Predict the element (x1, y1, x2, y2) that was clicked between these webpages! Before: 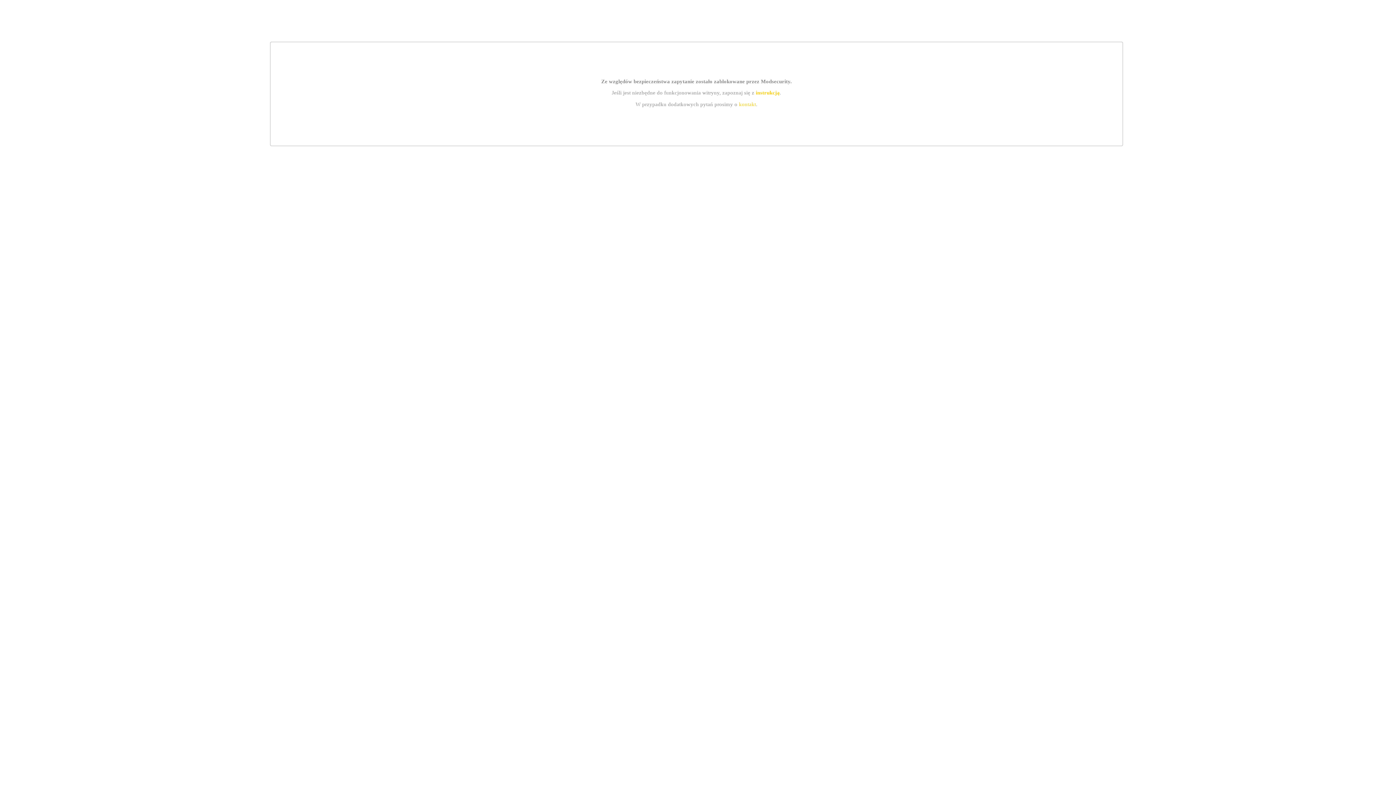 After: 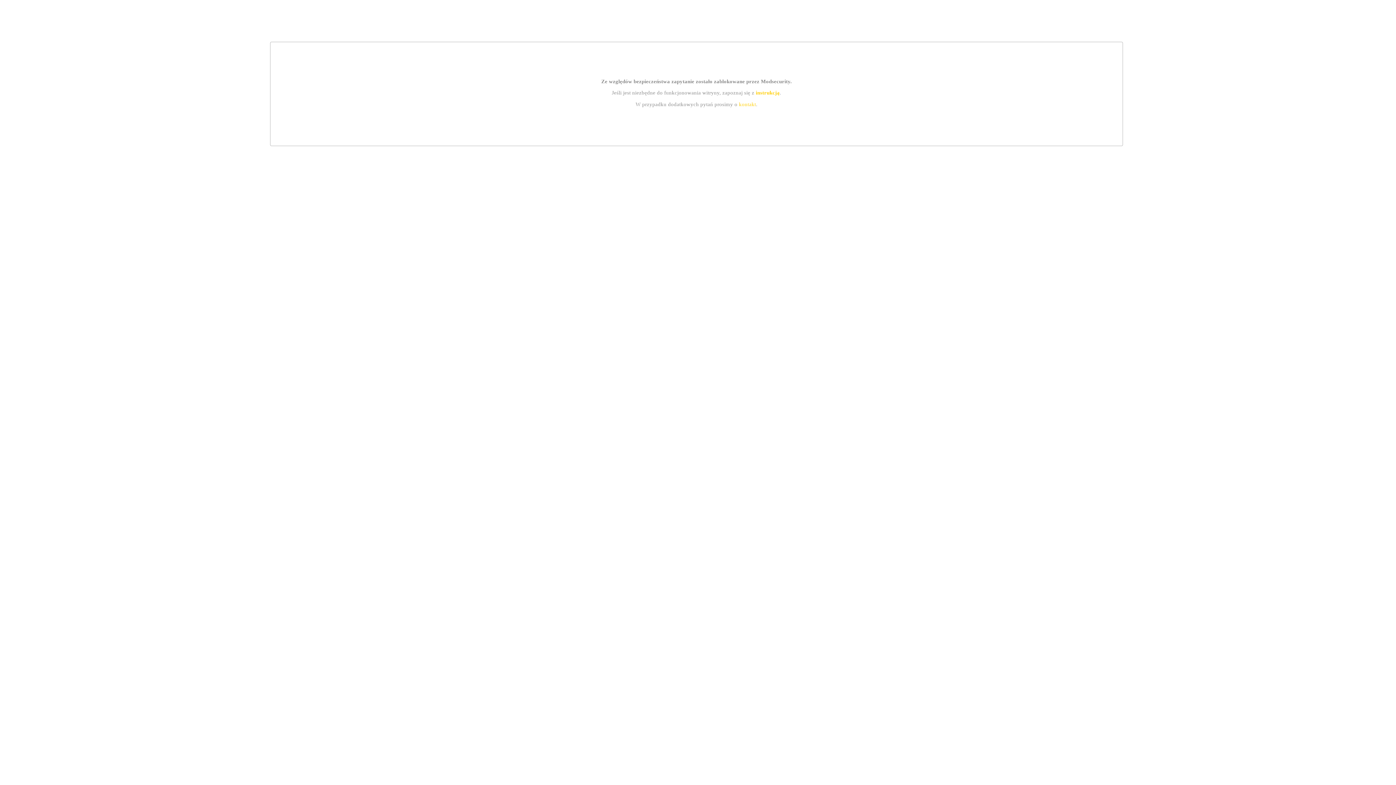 Action: bbox: (739, 101, 756, 107) label: kontakt